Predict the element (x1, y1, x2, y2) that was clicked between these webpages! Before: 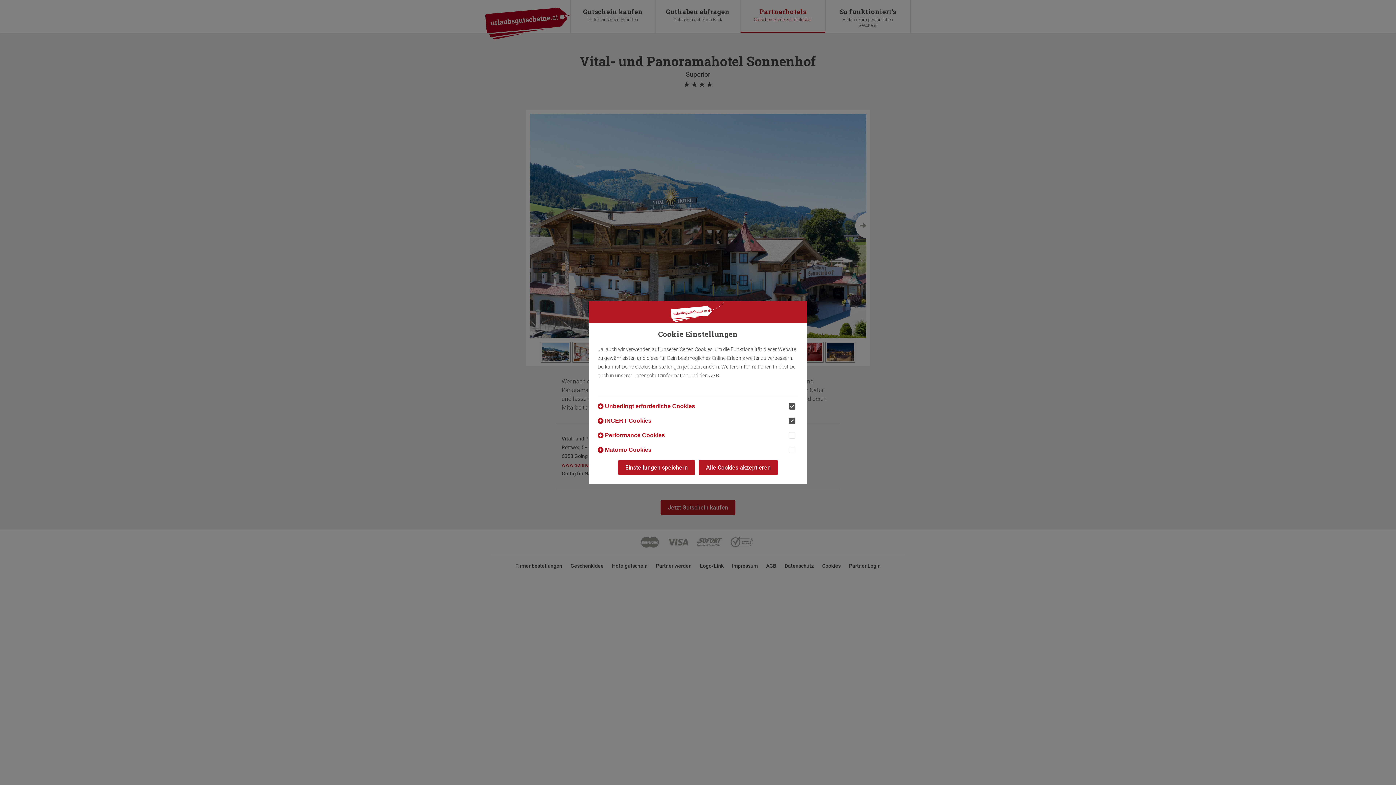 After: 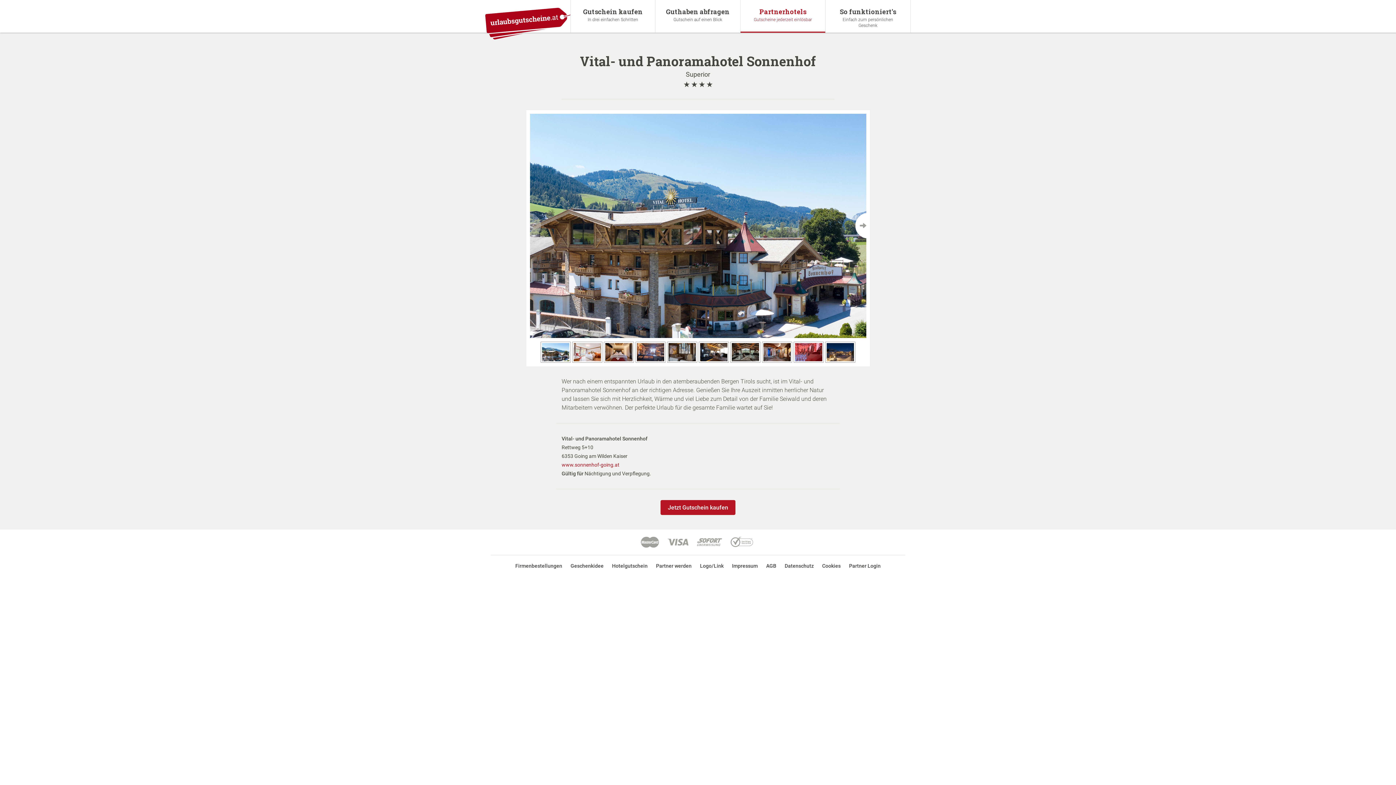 Action: label: Alle Cookies akzeptieren bbox: (698, 460, 778, 475)